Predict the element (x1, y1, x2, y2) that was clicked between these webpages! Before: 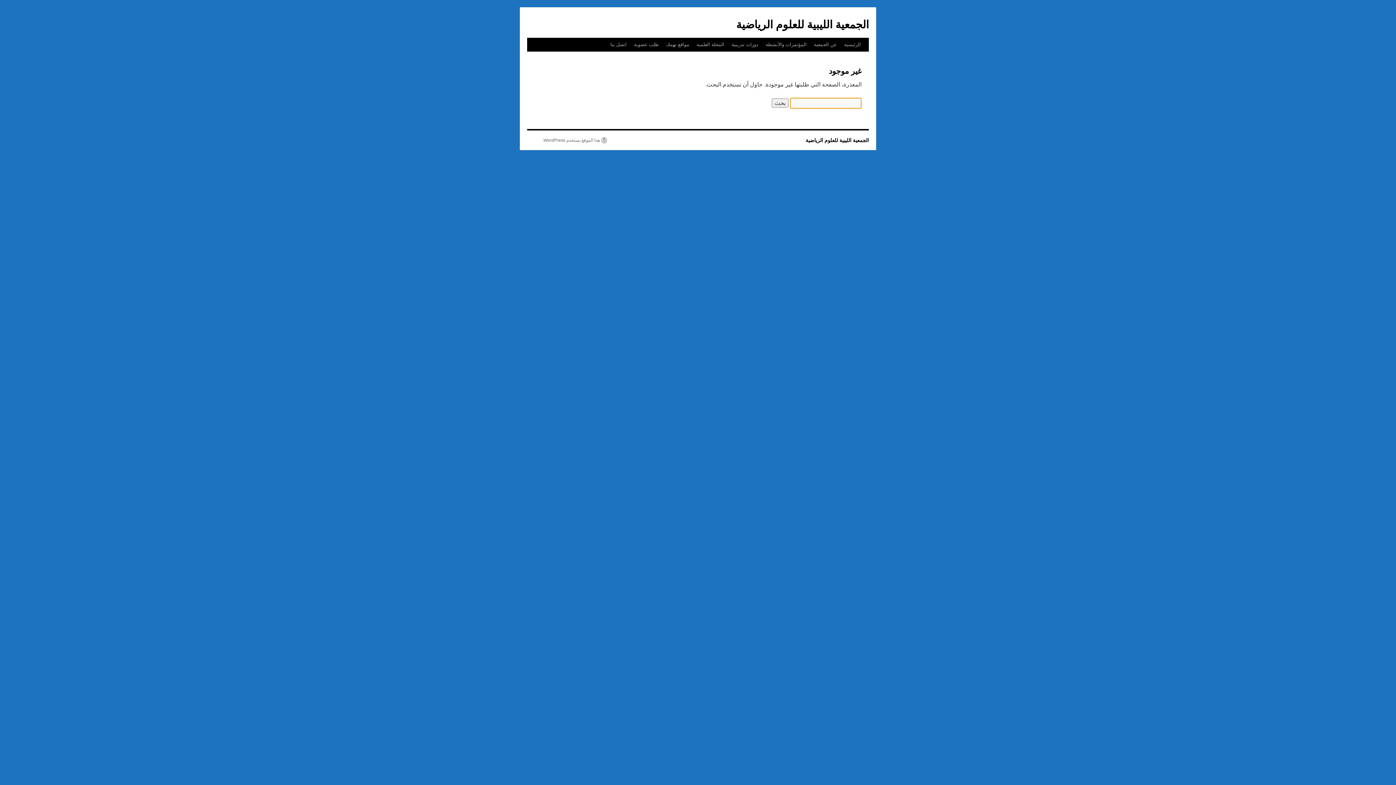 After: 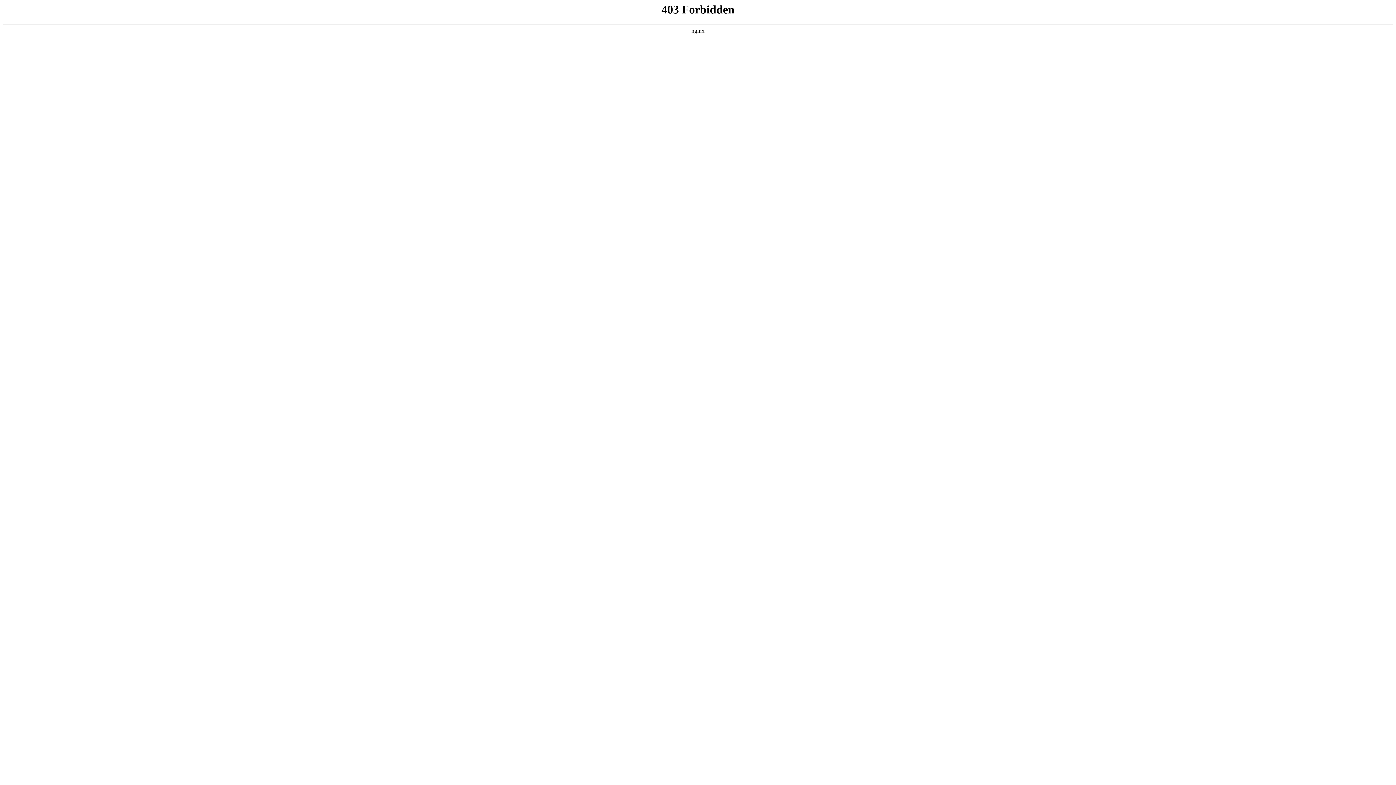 Action: bbox: (542, 137, 607, 143) label: هذا الموقع يستخدم WordPress.